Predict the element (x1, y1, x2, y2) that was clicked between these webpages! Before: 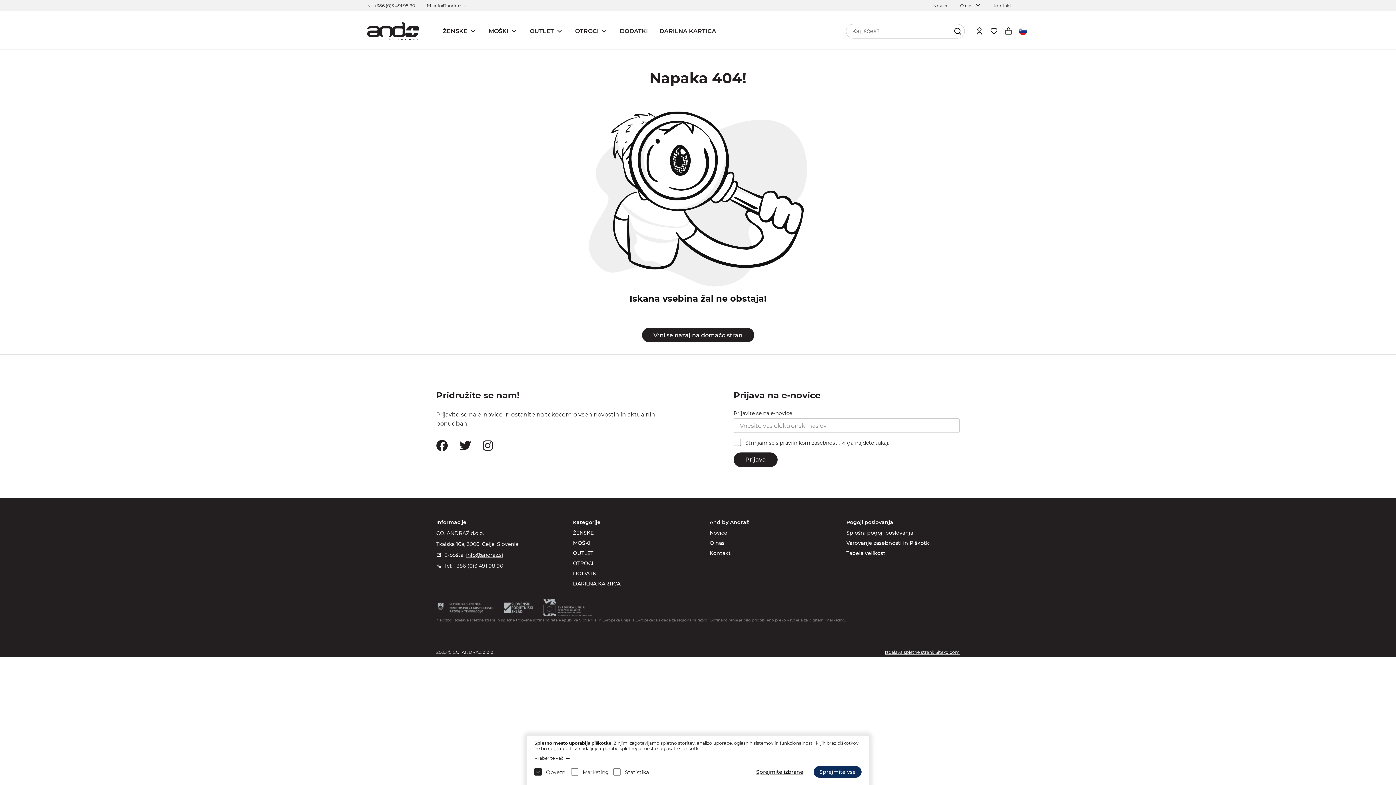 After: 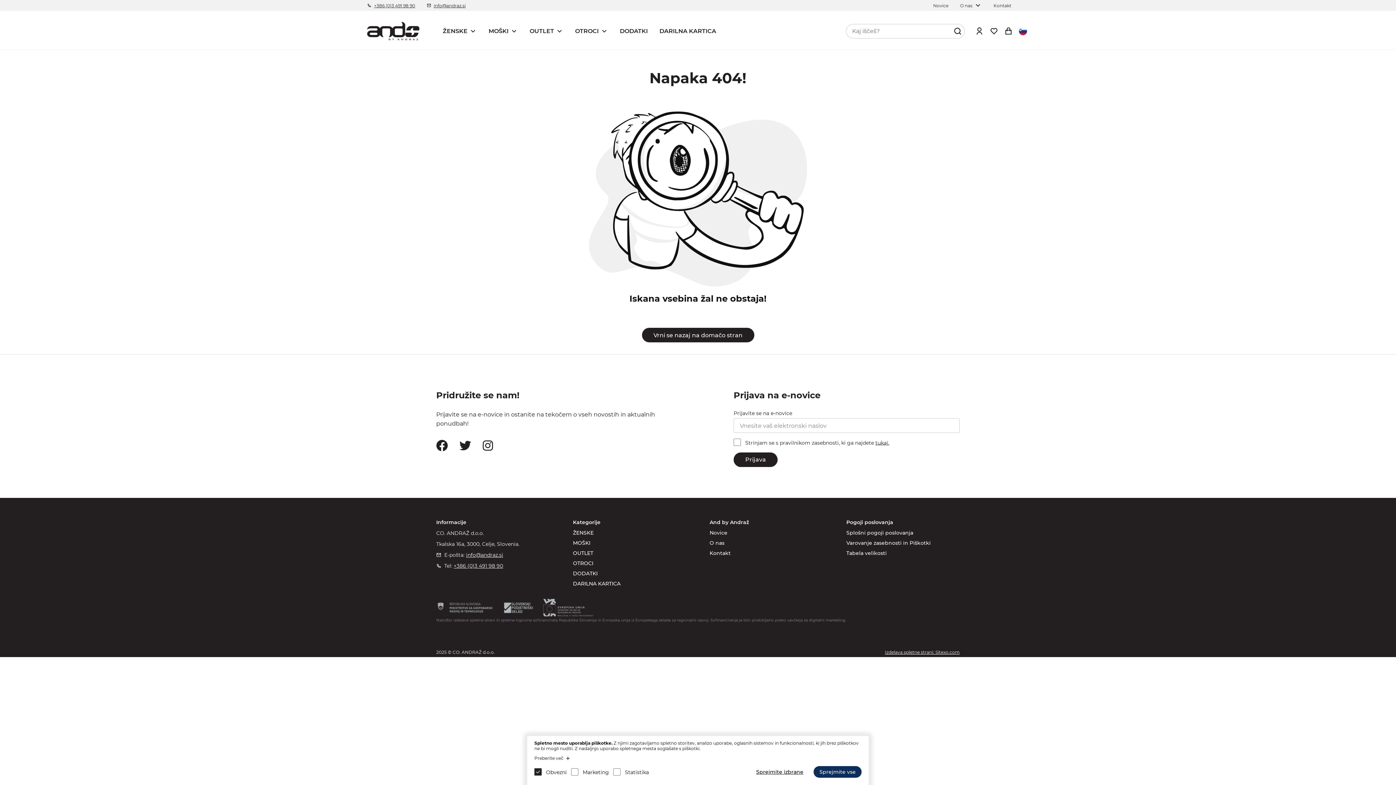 Action: label: Izdelava spletne strani: Sitexo.com bbox: (885, 649, 960, 655)